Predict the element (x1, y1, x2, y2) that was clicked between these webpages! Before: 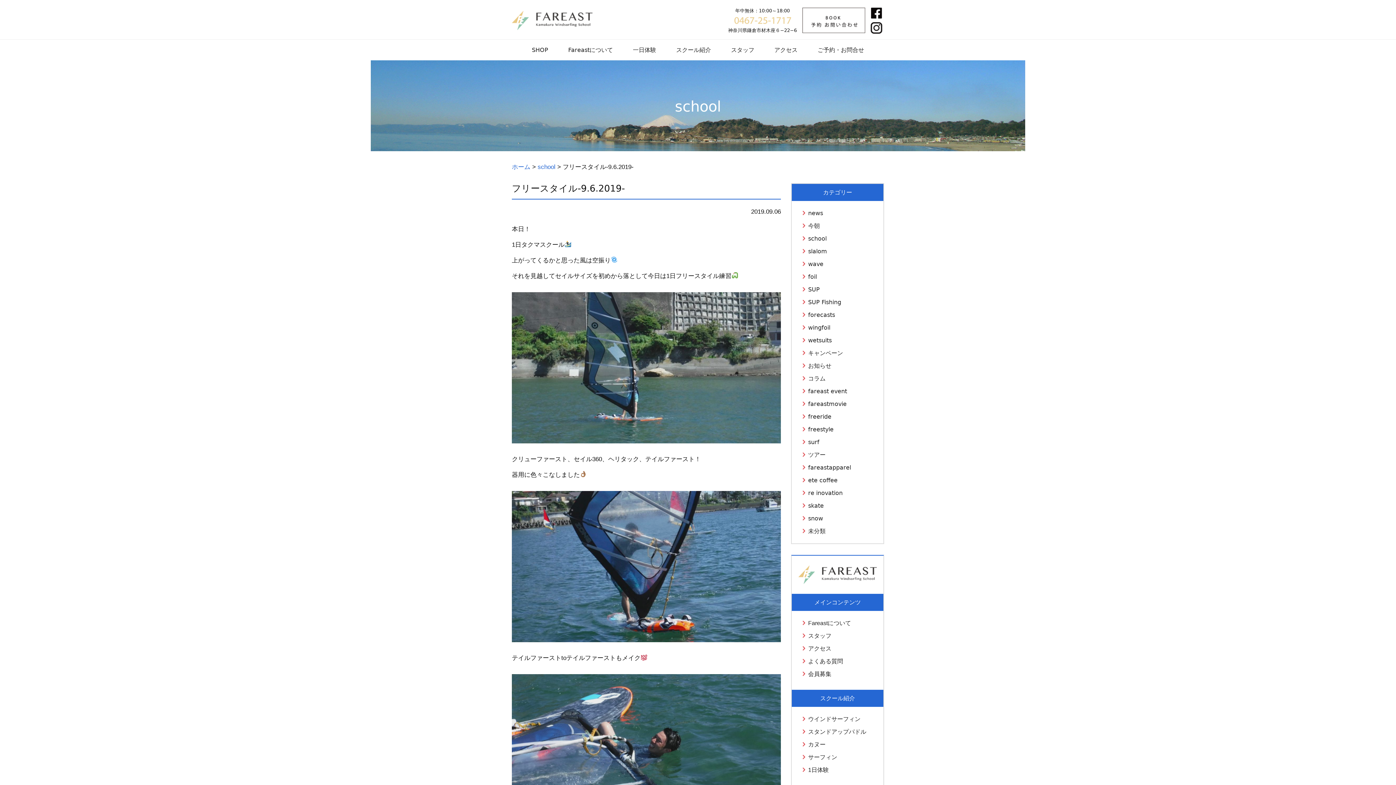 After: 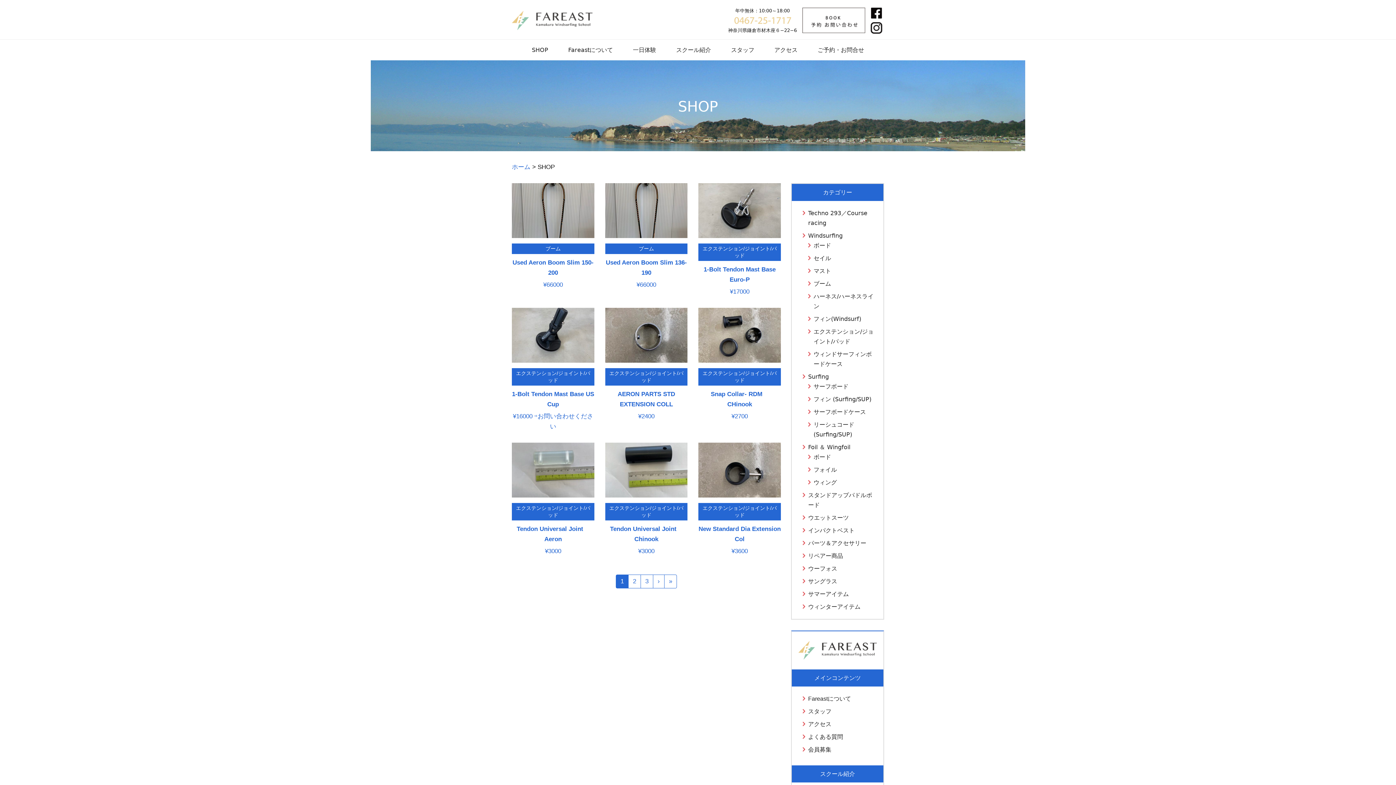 Action: label: SHOP bbox: (522, 39, 557, 60)